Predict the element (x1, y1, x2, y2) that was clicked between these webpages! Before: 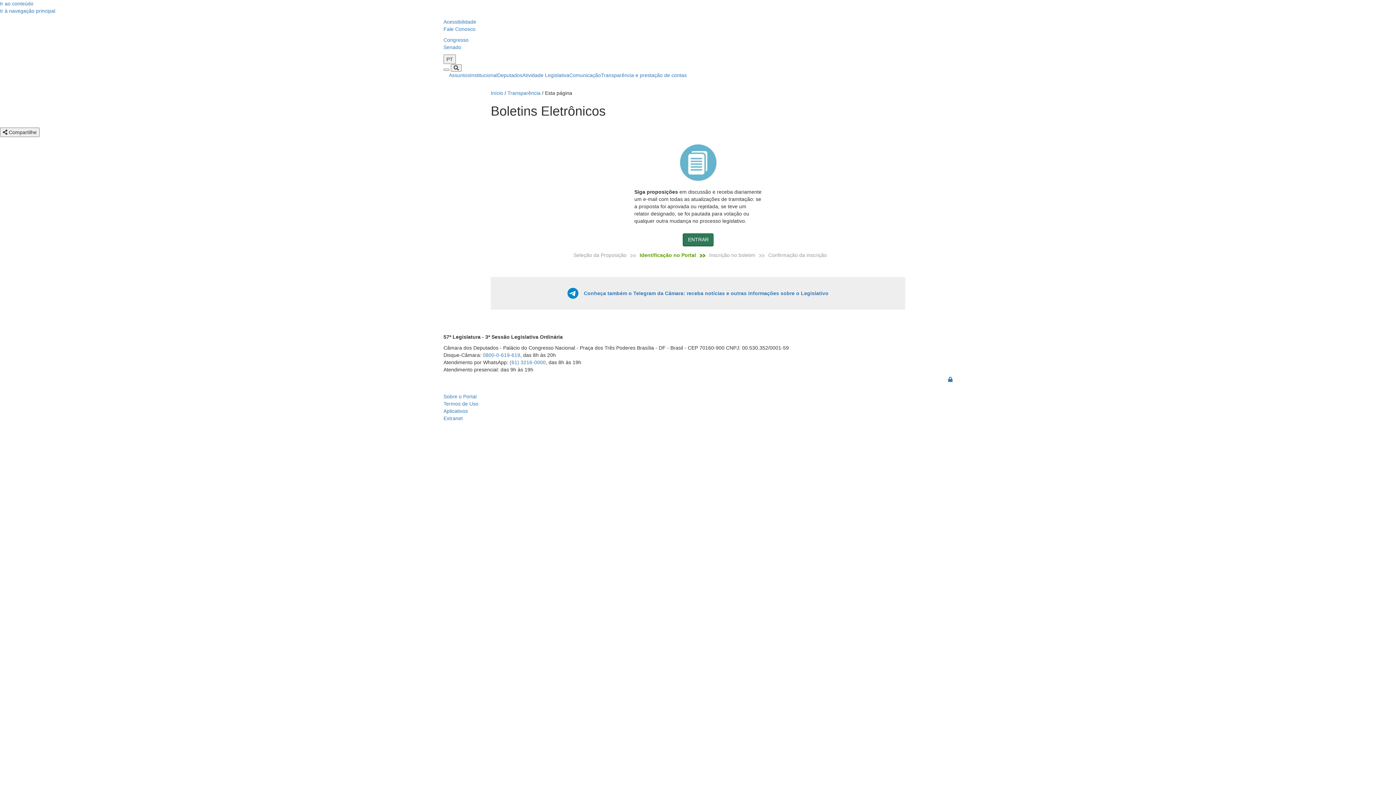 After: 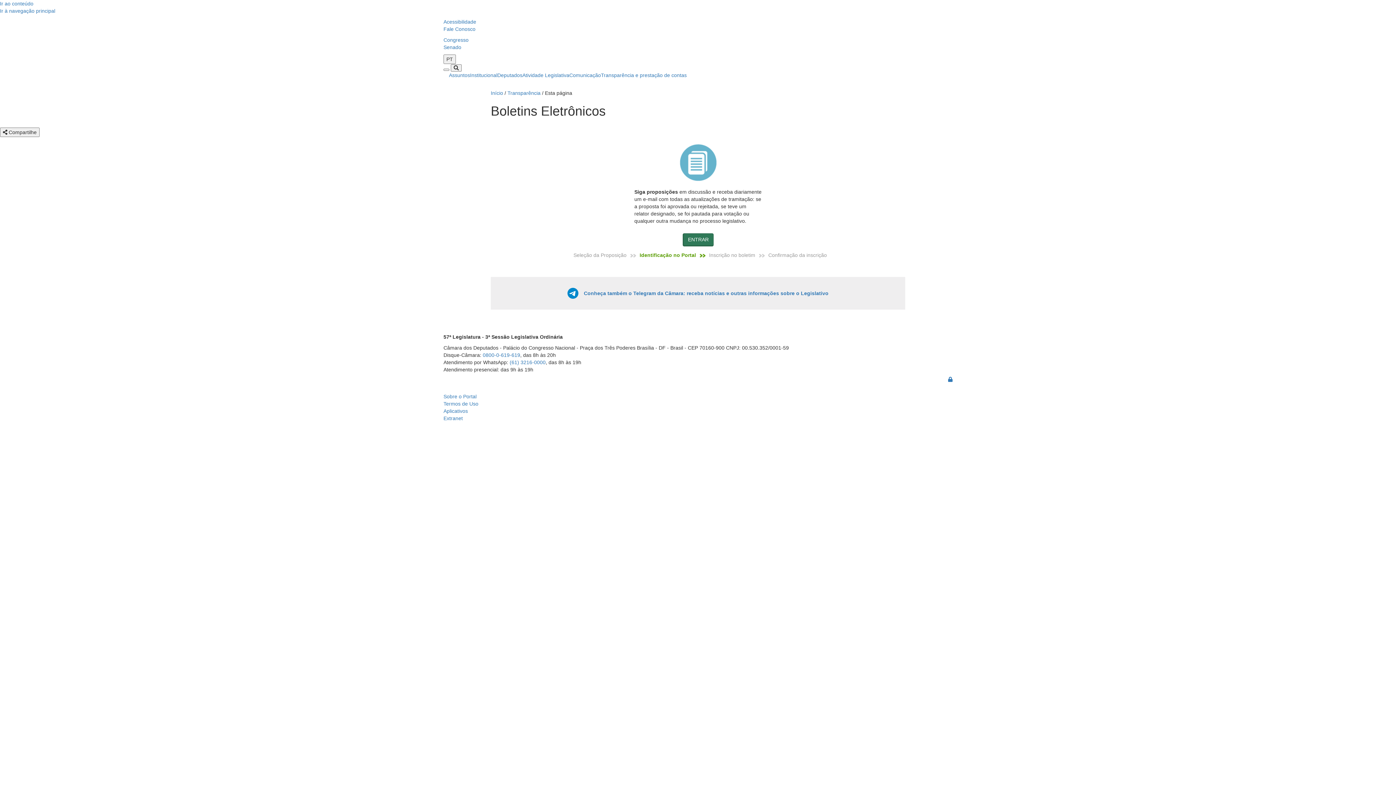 Action: label: Ir à navegação principal bbox: (0, 8, 55, 13)